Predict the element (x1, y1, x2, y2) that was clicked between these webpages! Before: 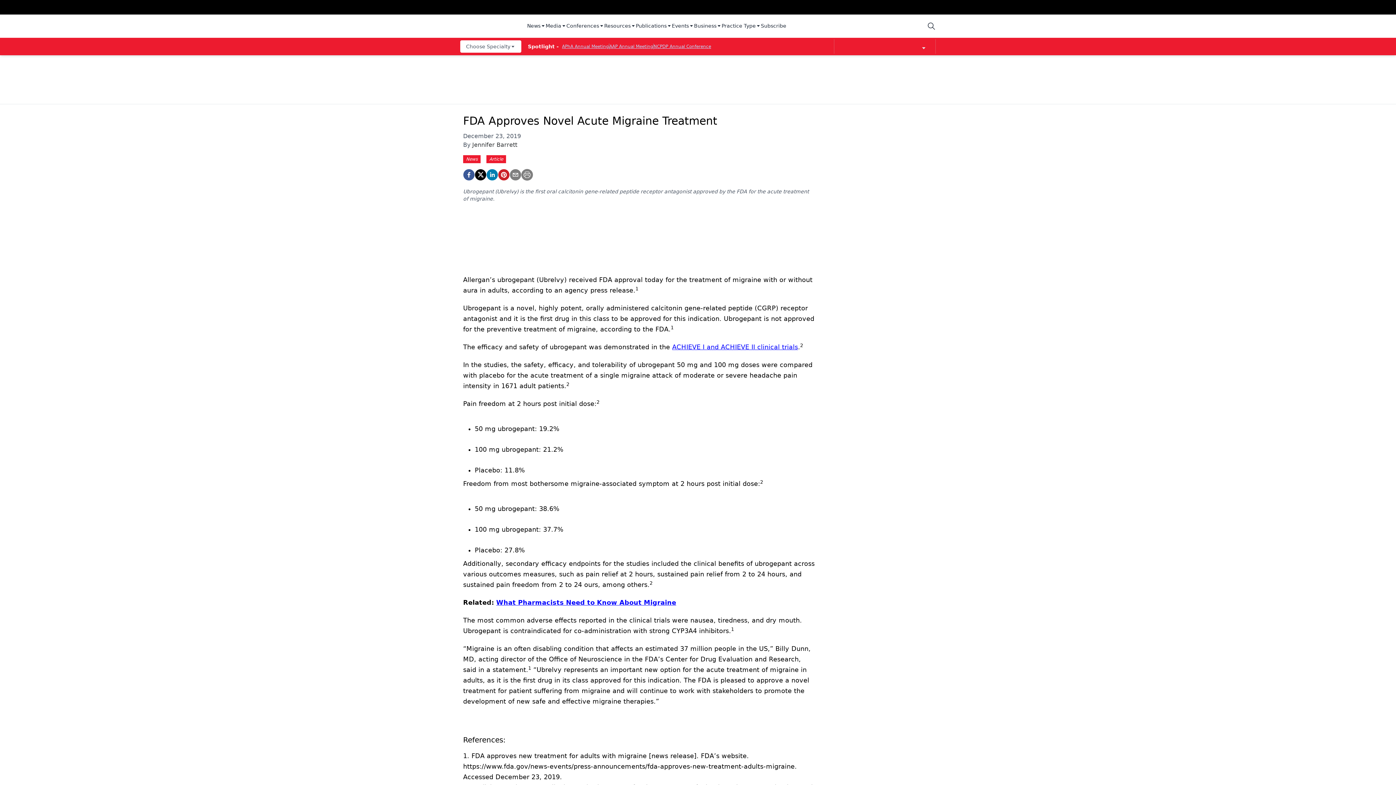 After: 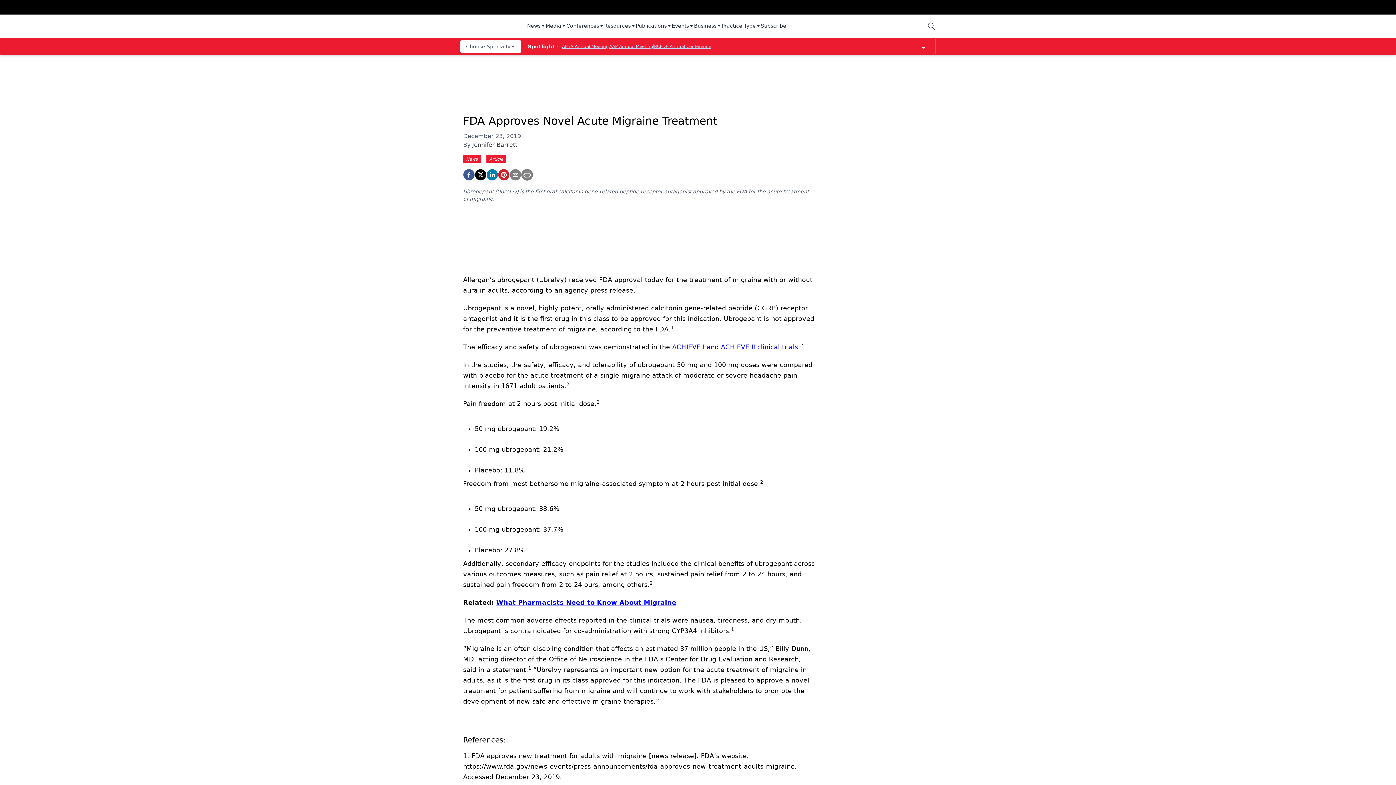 Action: bbox: (496, 599, 676, 606) label: What Pharmacists Need to Know About Migraine